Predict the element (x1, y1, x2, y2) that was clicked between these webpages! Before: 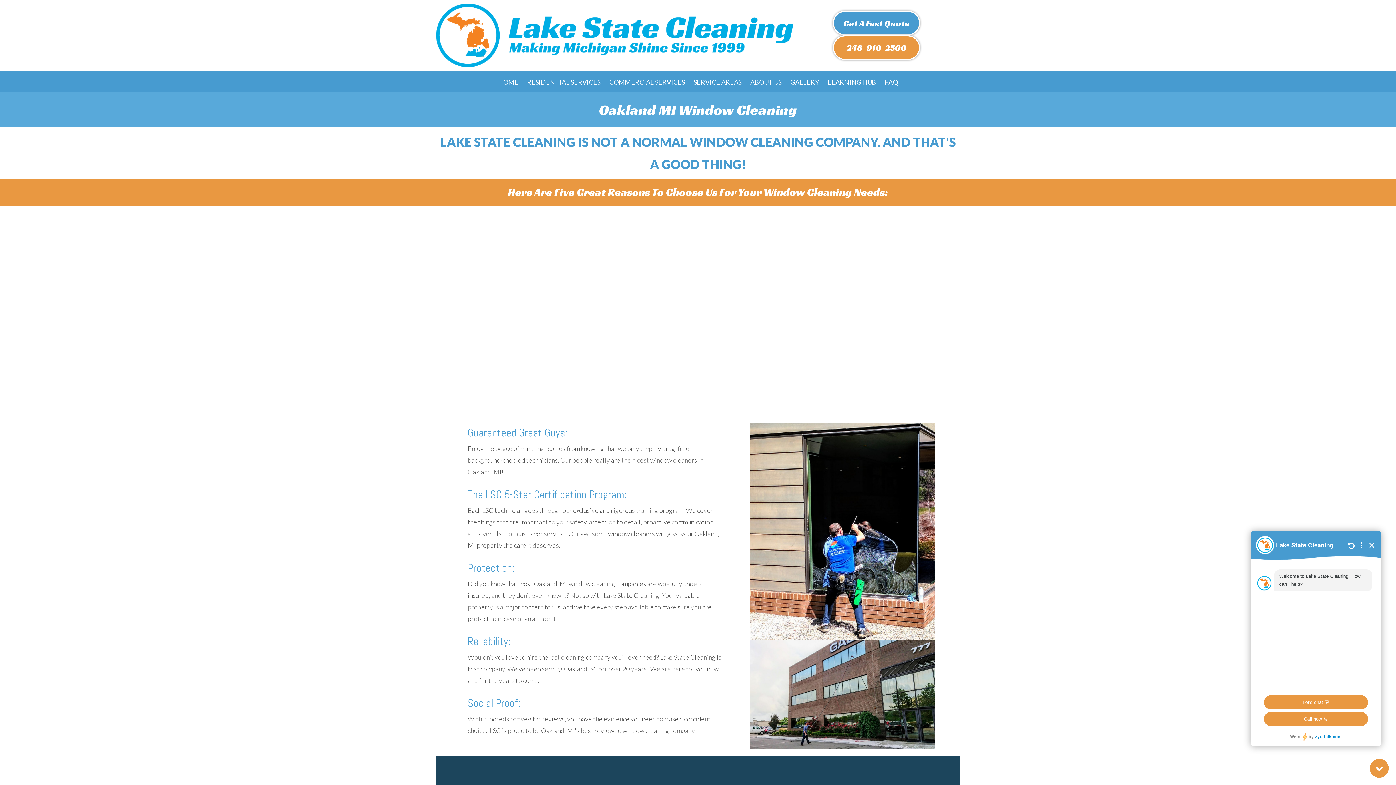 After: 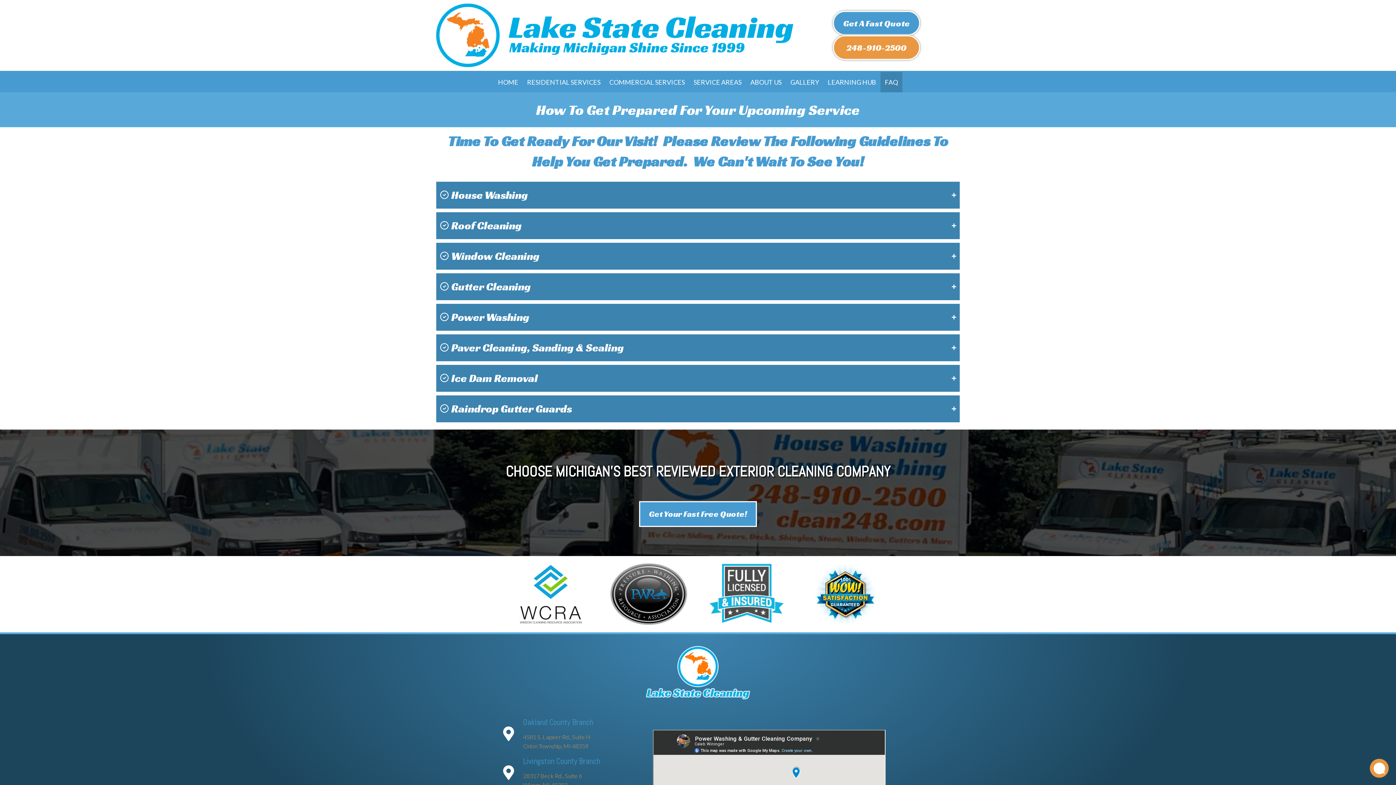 Action: bbox: (880, 71, 902, 92) label: FAQ